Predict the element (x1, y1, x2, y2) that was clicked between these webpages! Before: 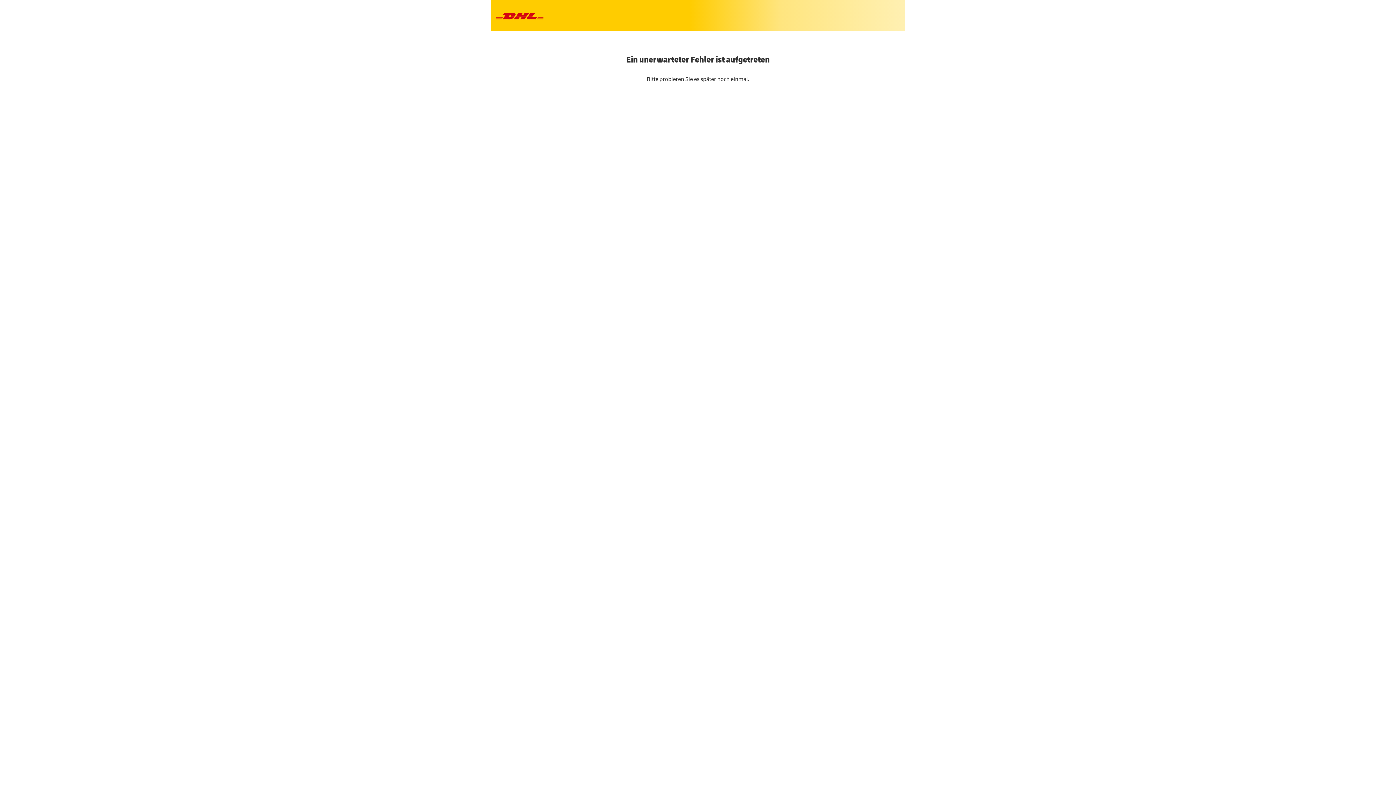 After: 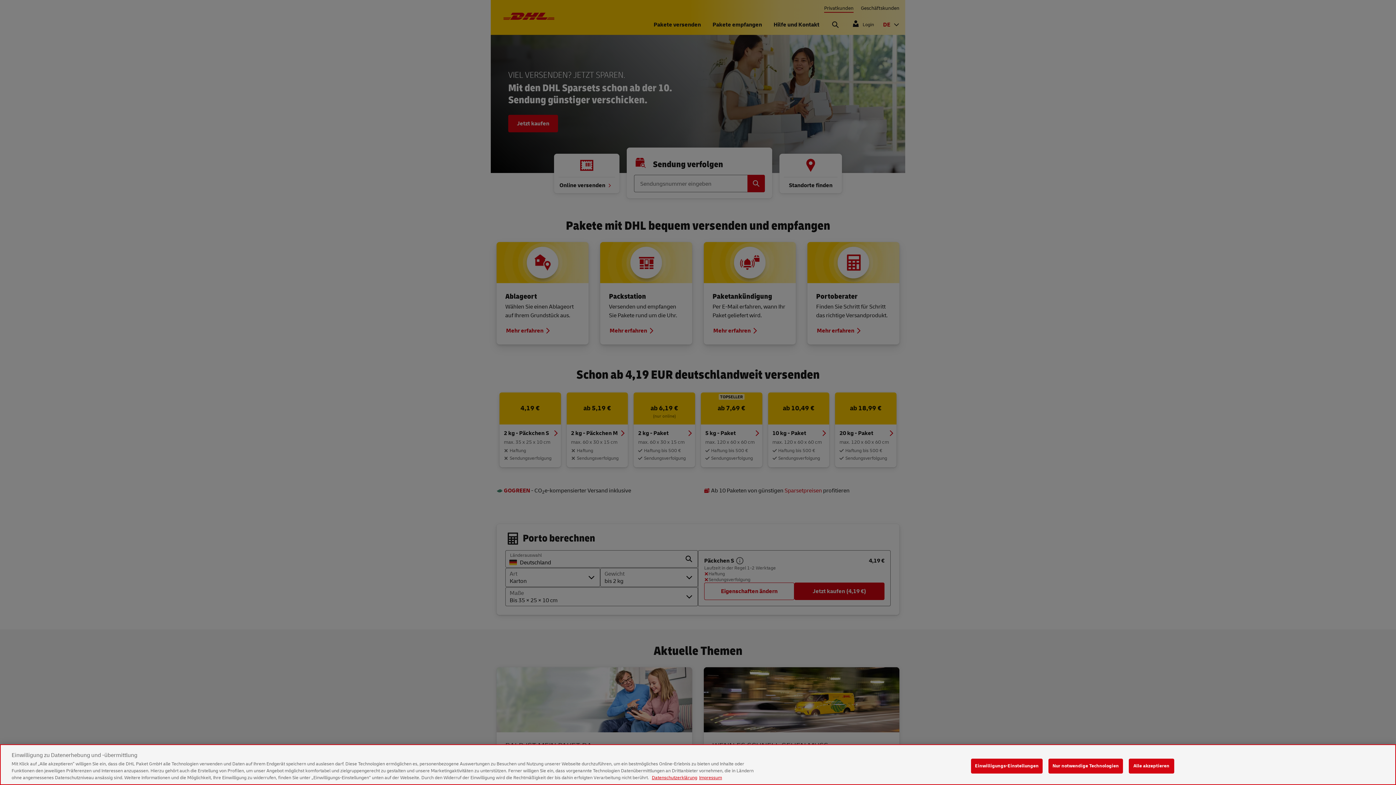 Action: bbox: (496, 12, 543, 23)